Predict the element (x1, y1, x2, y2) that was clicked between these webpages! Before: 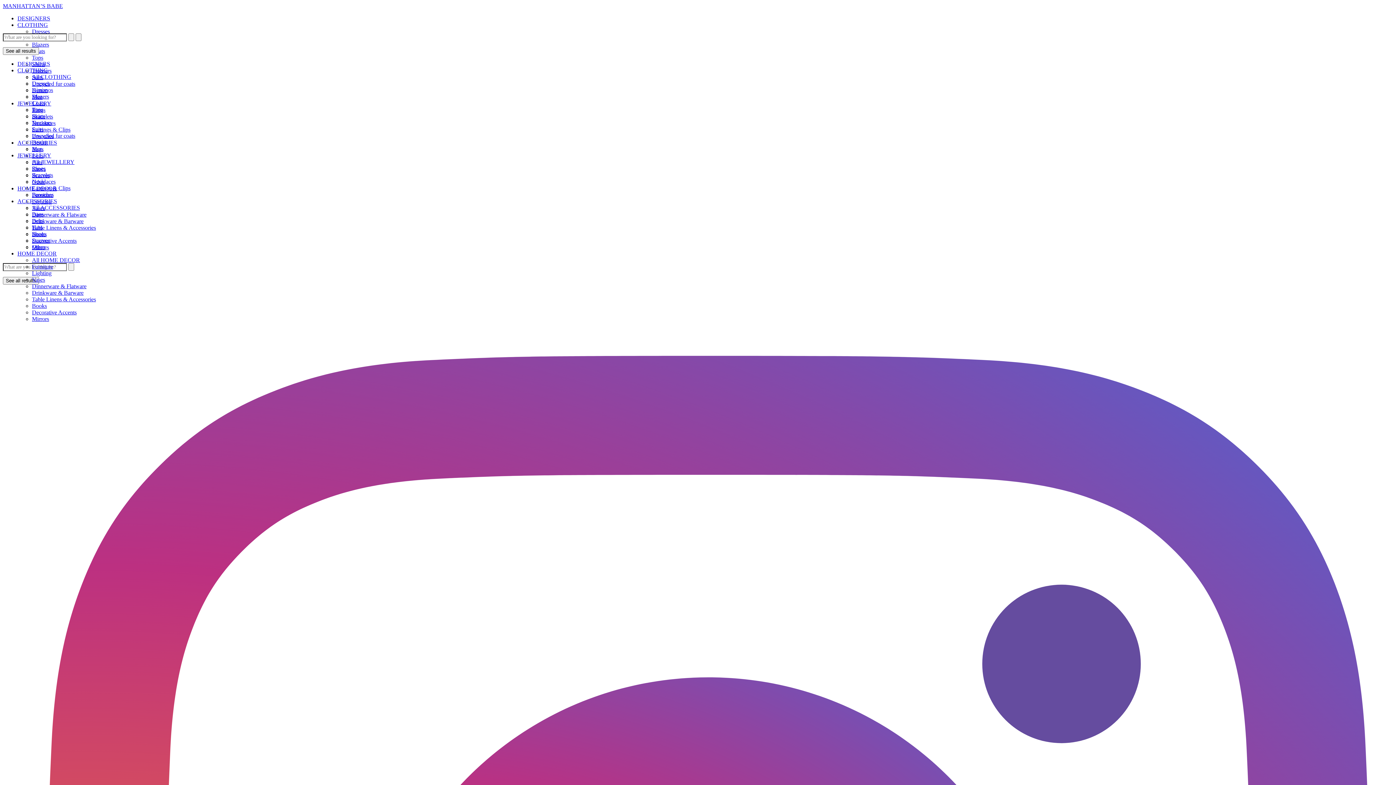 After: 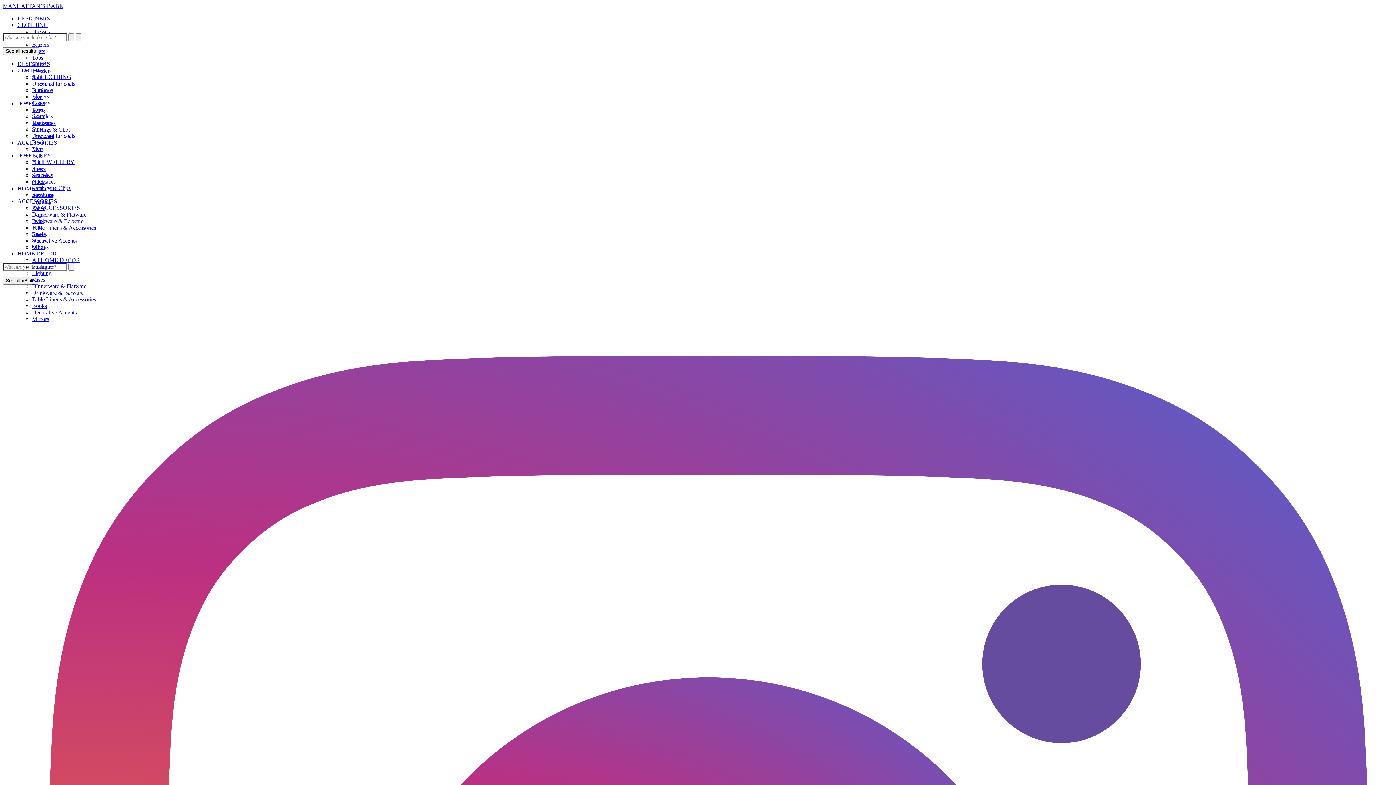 Action: label: HOME DECOR bbox: (17, 250, 56, 256)